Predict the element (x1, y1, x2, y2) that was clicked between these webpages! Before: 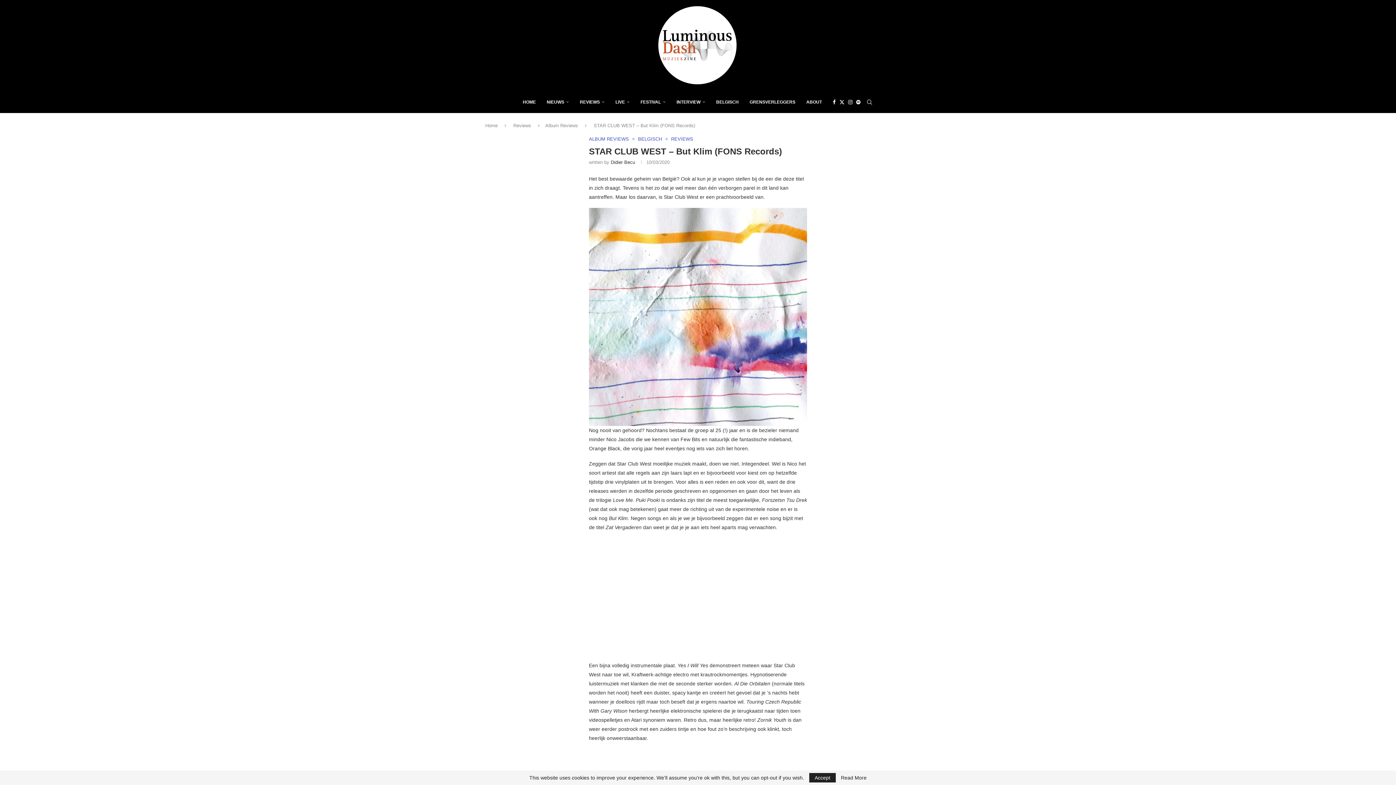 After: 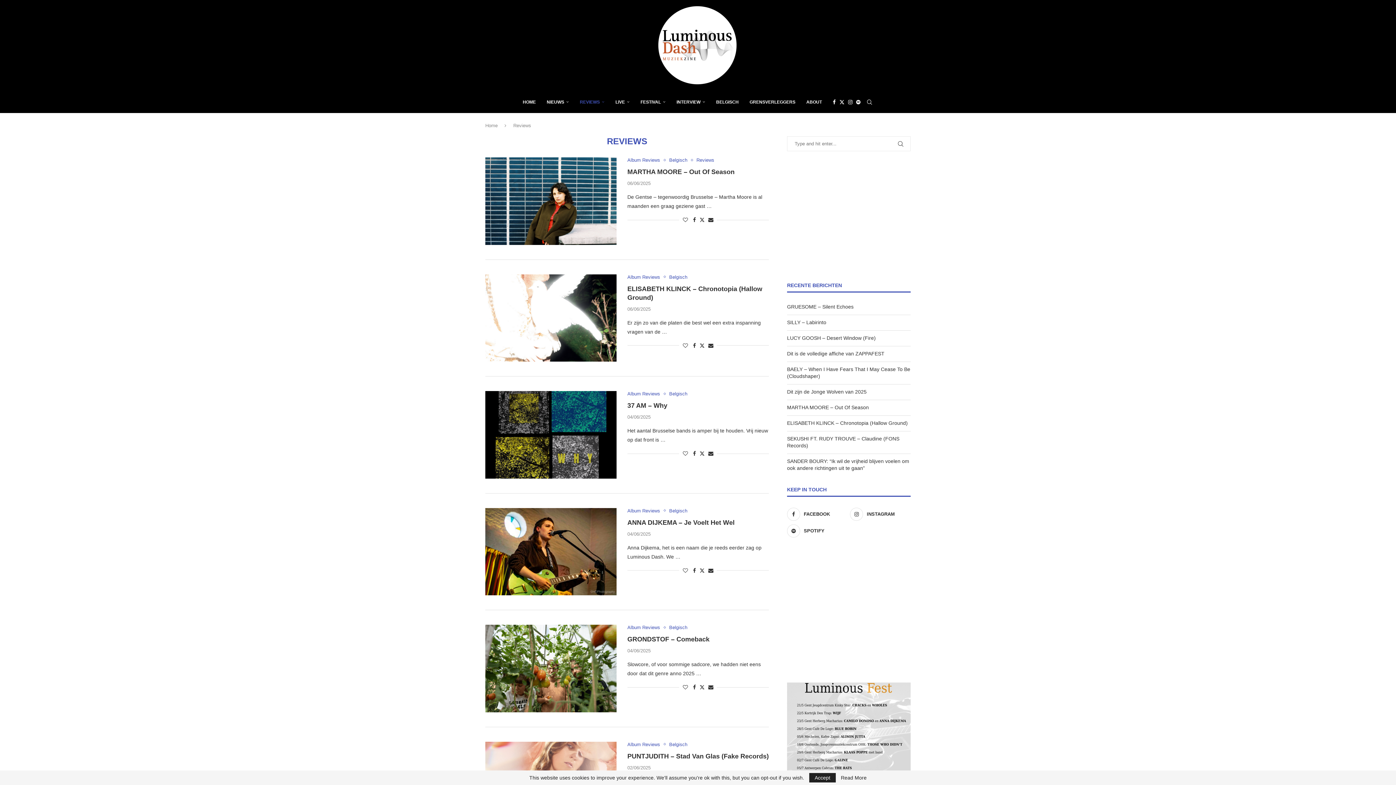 Action: label: REVIEWS bbox: (580, 91, 604, 112)